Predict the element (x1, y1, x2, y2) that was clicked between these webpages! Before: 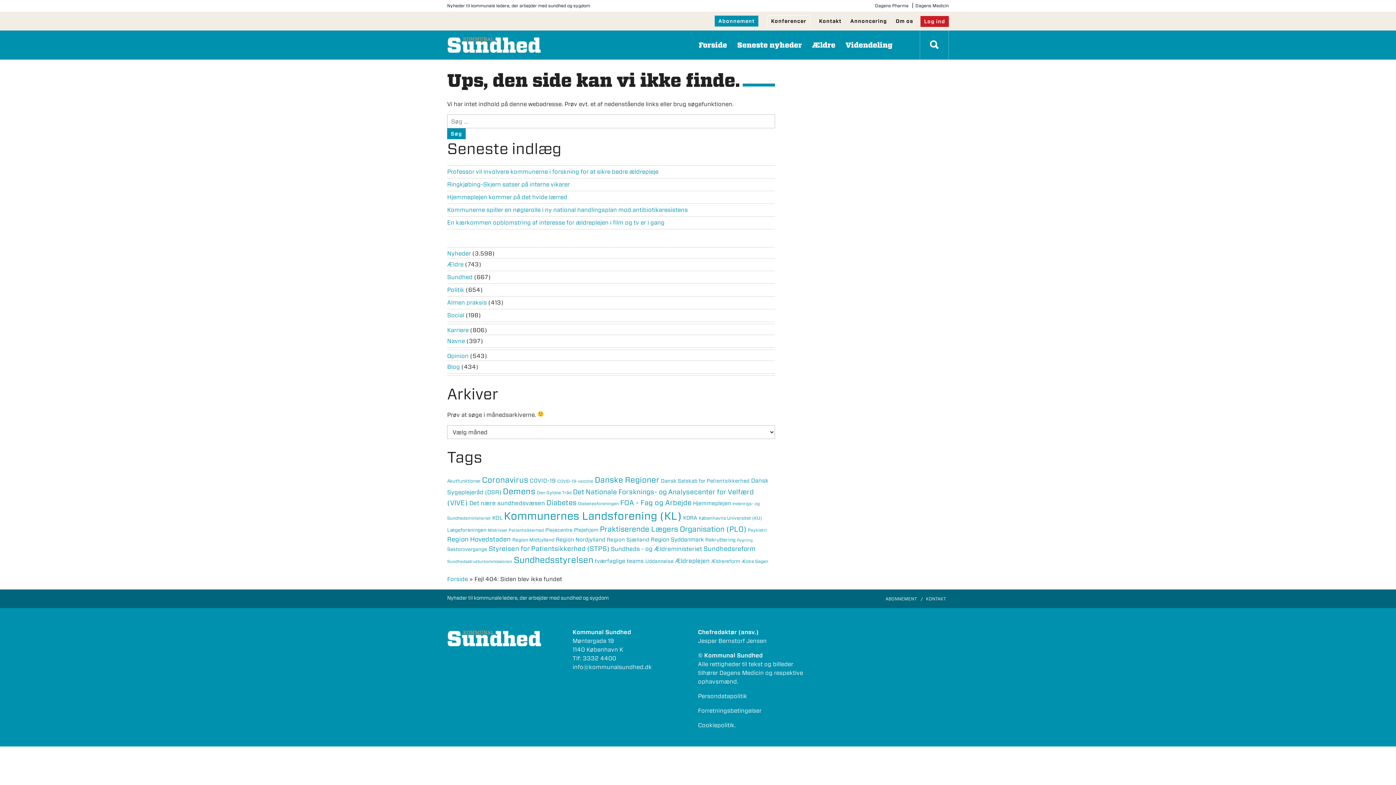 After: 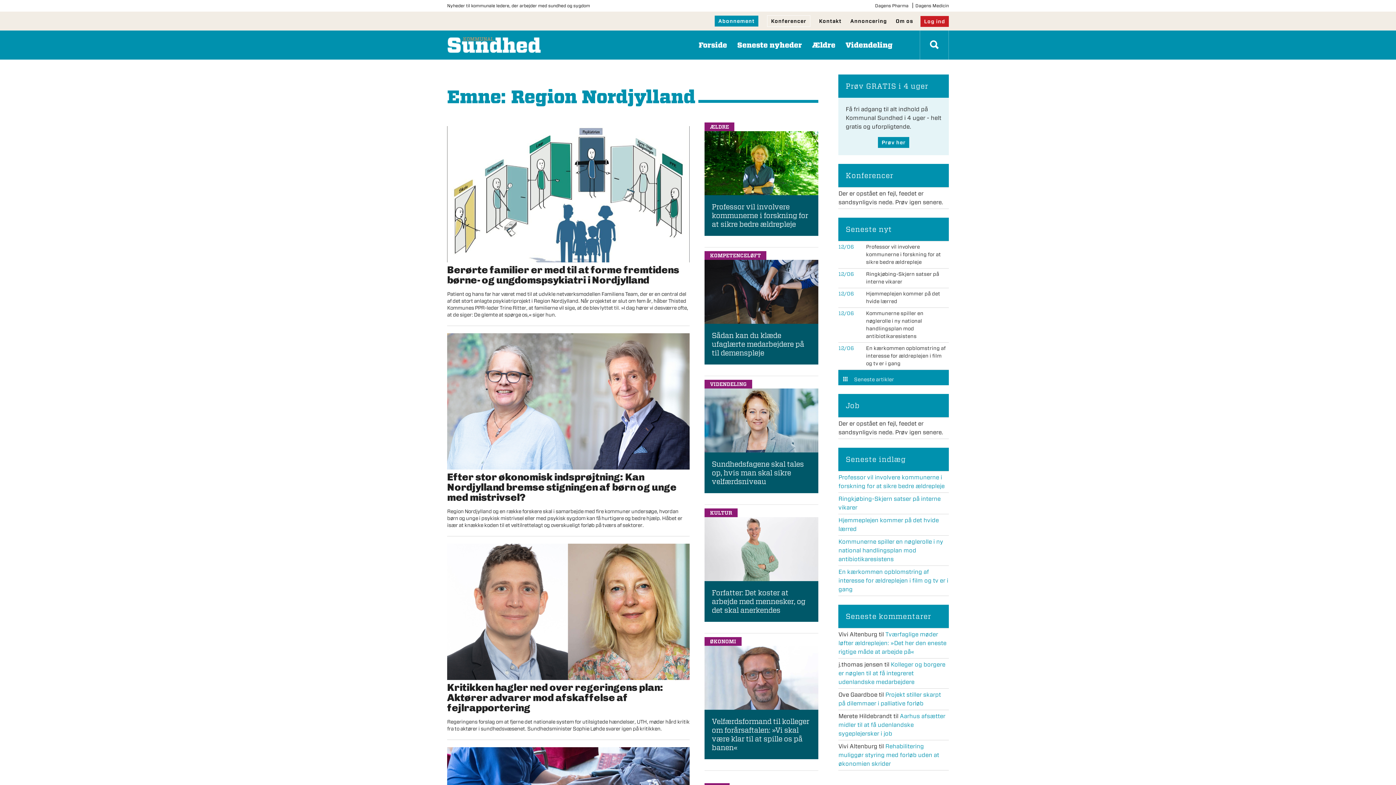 Action: bbox: (556, 536, 605, 543) label: Region Nordjylland (50 elementer)